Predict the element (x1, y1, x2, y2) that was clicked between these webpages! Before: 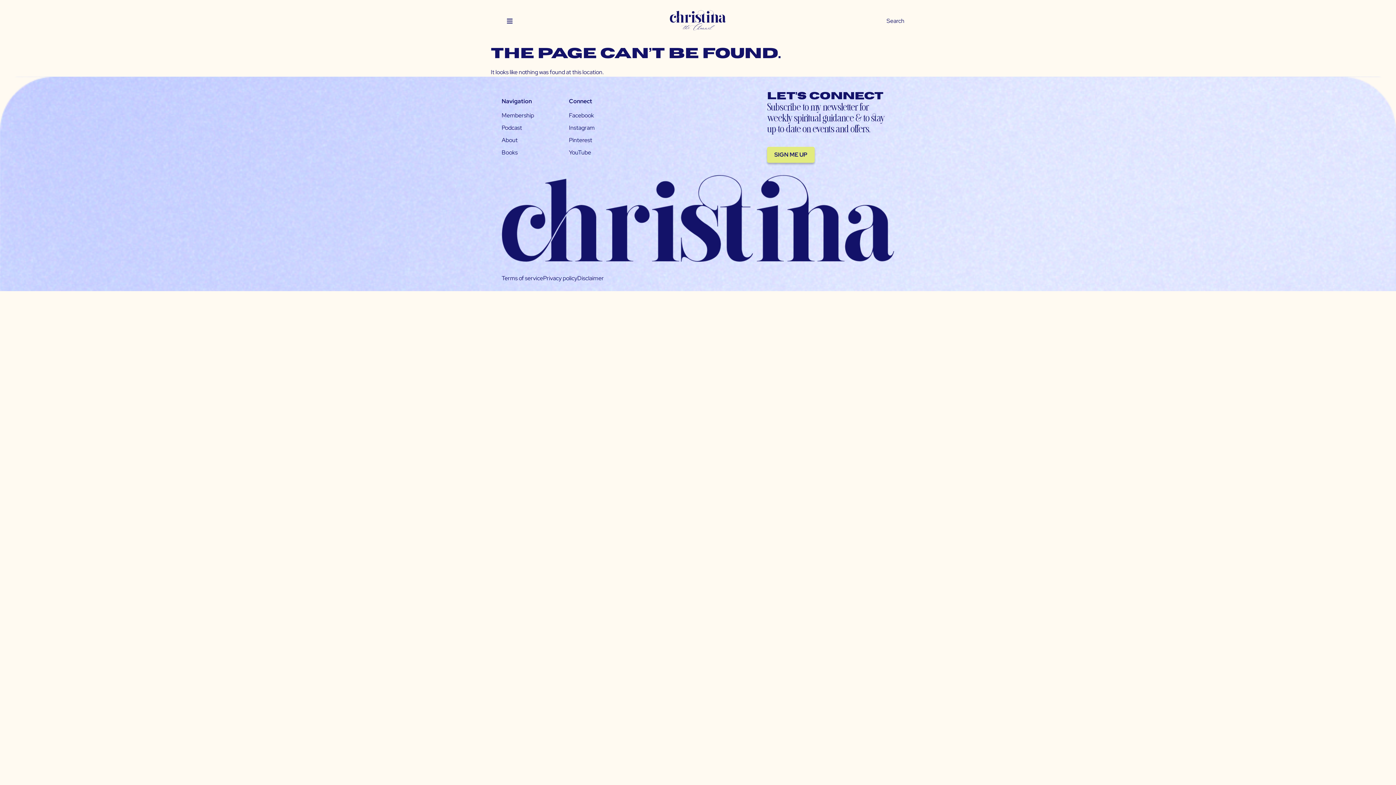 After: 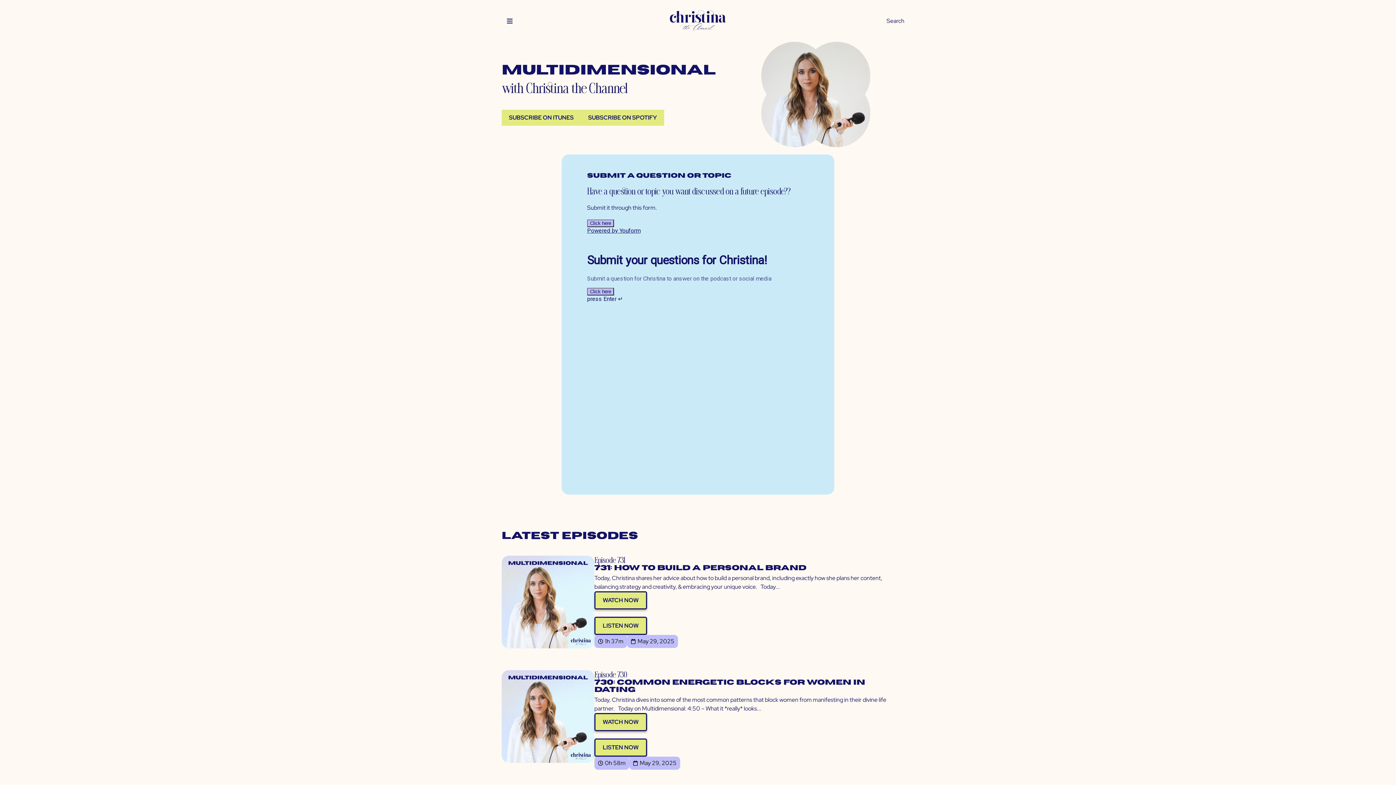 Action: label: Podcast bbox: (501, 124, 522, 131)